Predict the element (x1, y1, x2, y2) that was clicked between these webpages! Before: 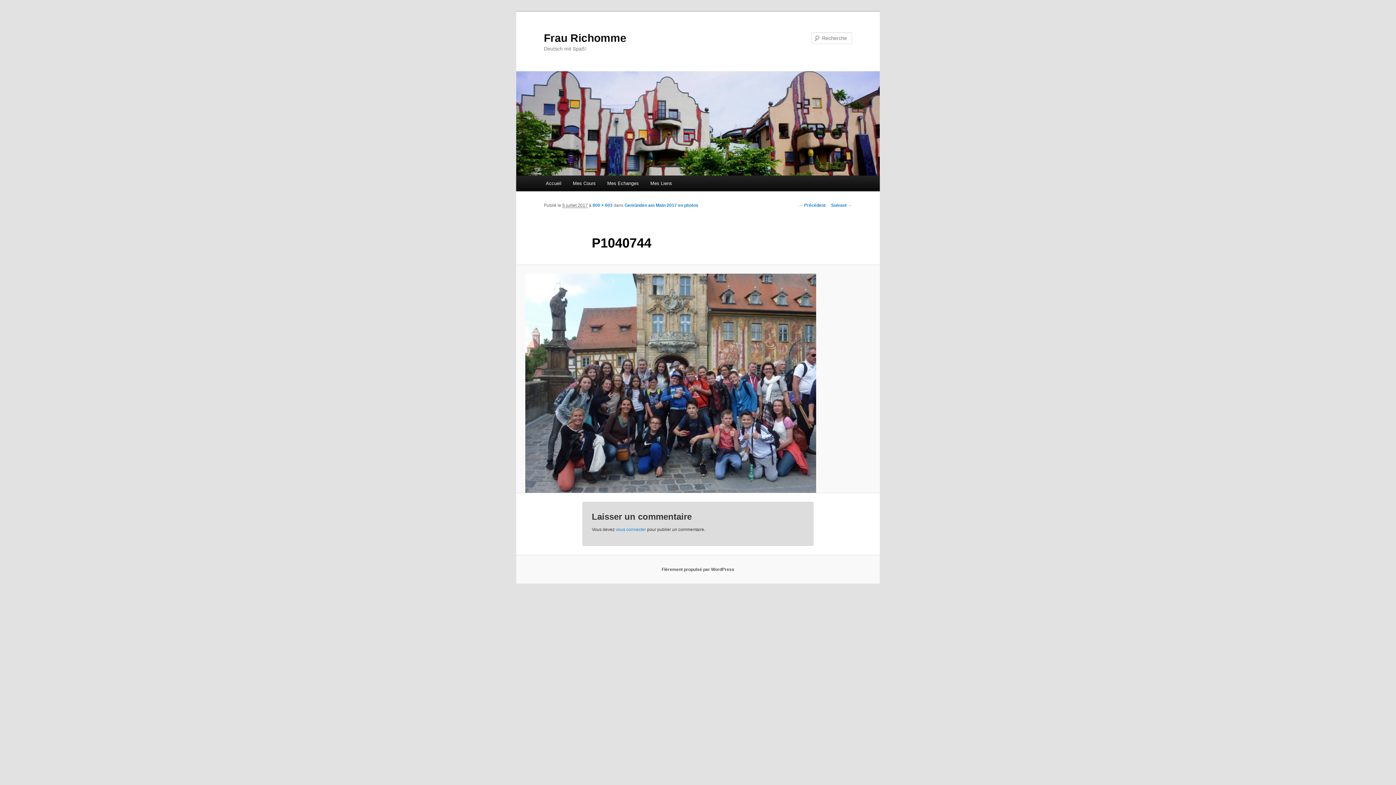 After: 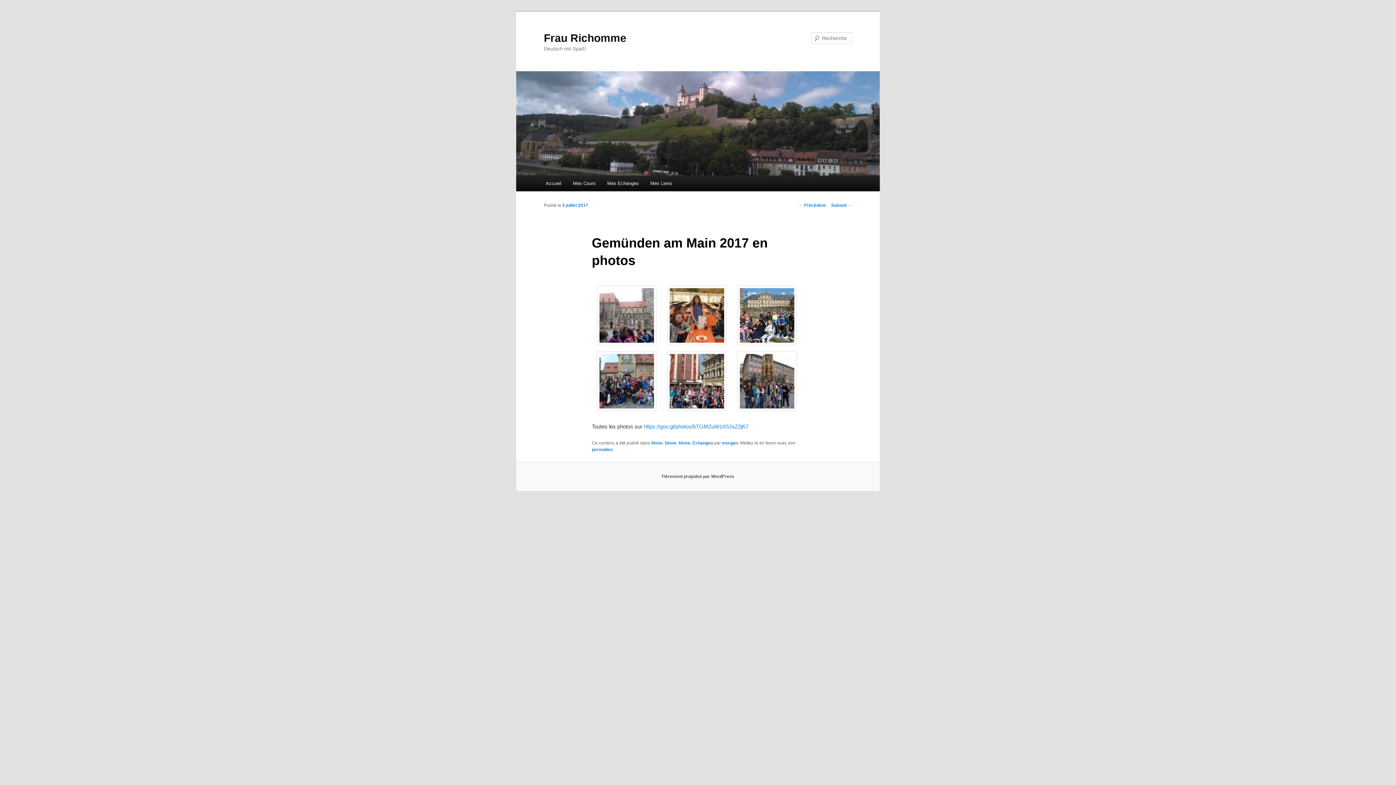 Action: label: Gemünden am Main 2017 en photos bbox: (624, 203, 698, 208)